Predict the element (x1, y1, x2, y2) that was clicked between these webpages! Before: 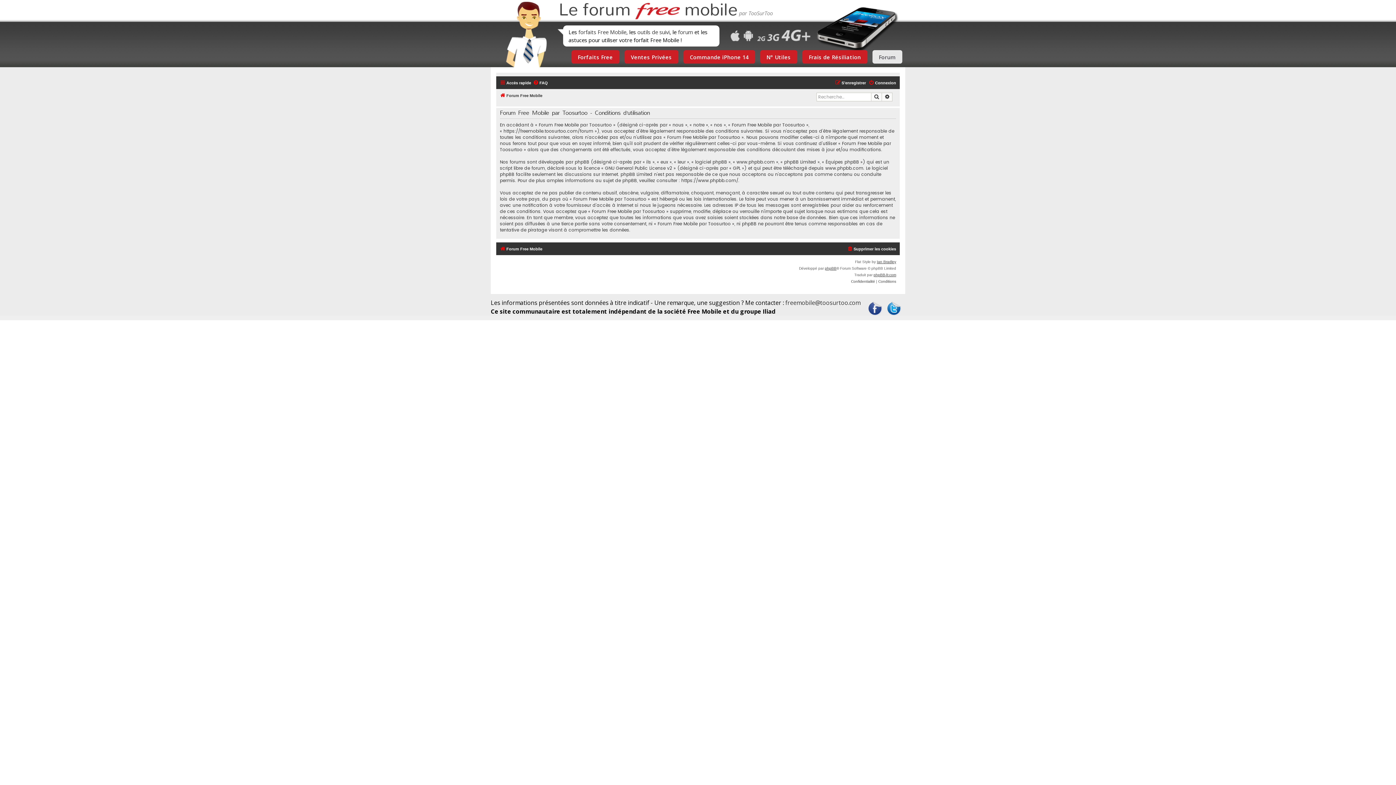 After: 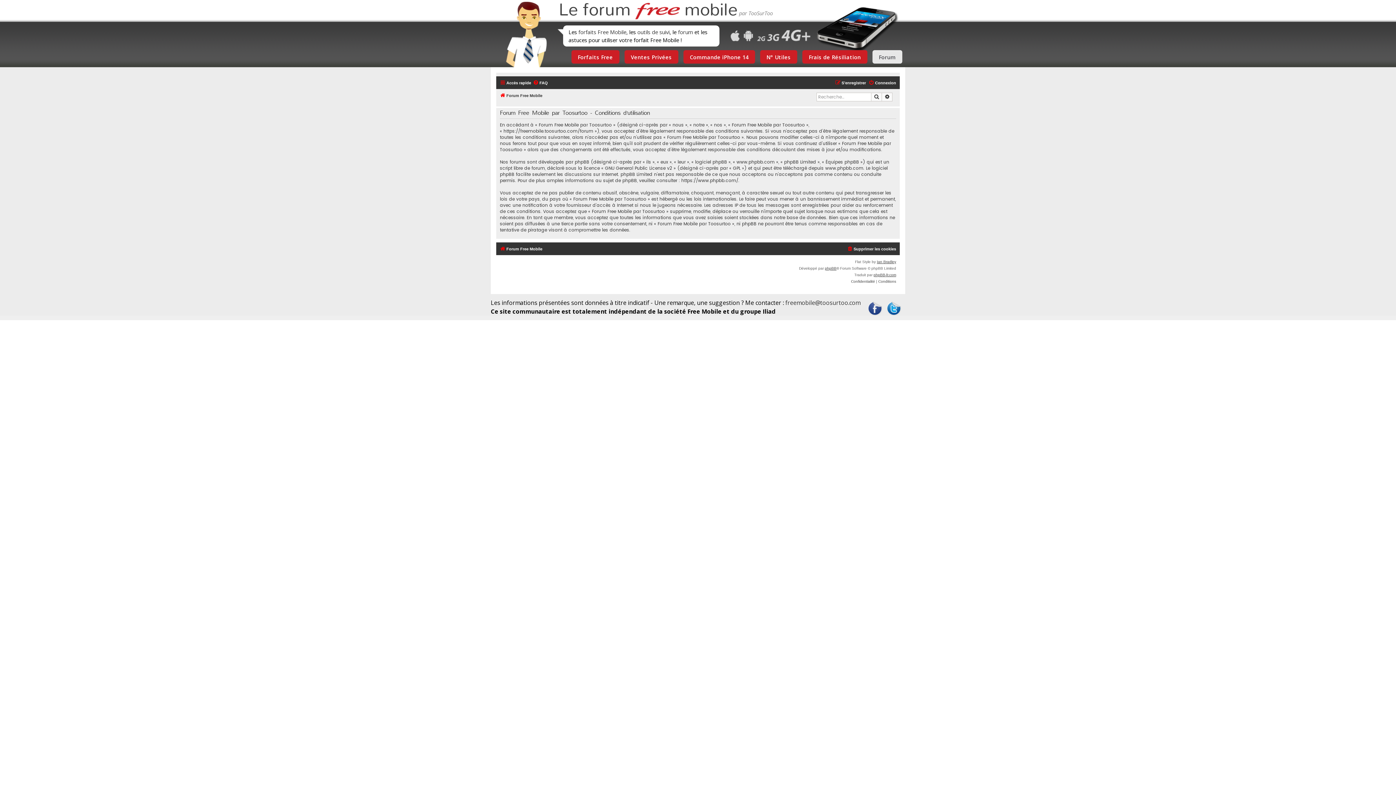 Action: bbox: (886, 301, 901, 316)